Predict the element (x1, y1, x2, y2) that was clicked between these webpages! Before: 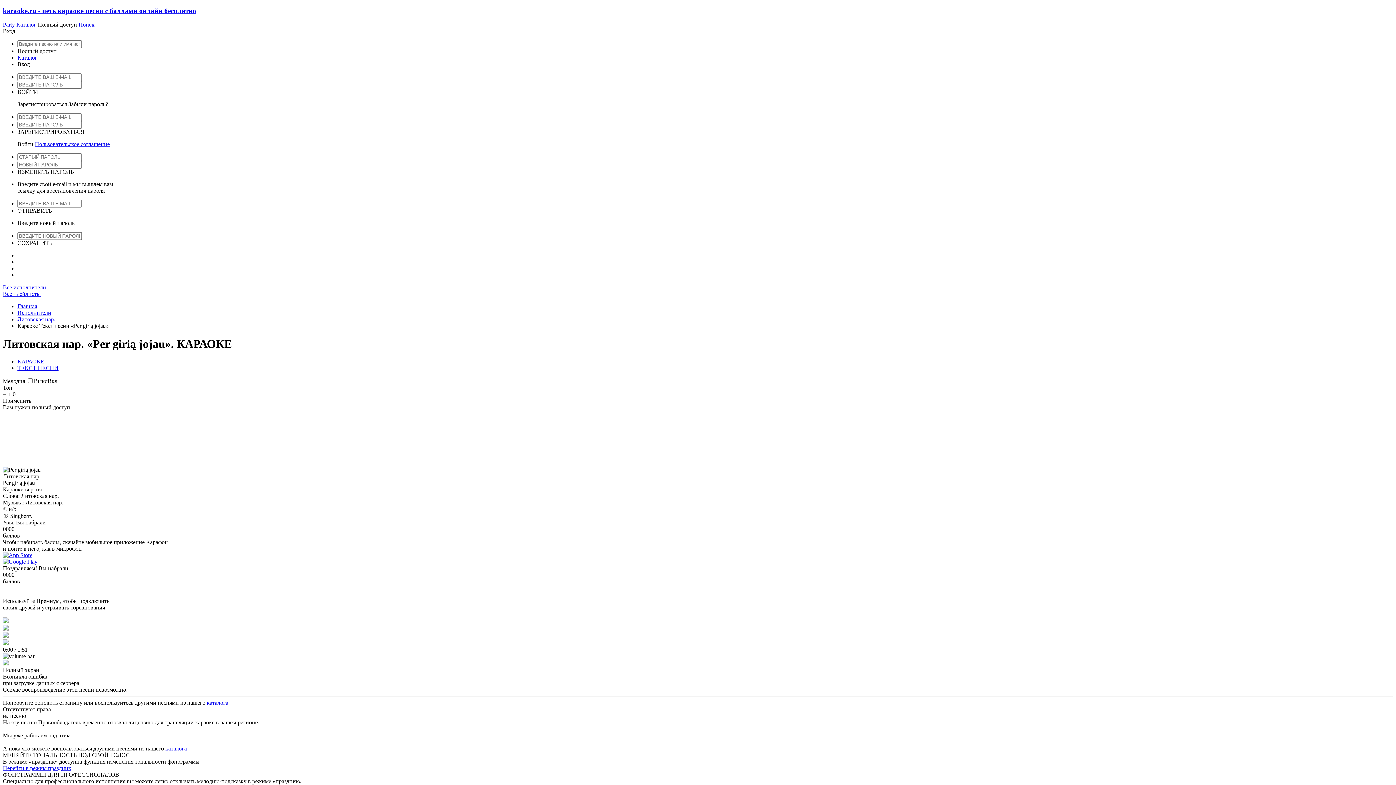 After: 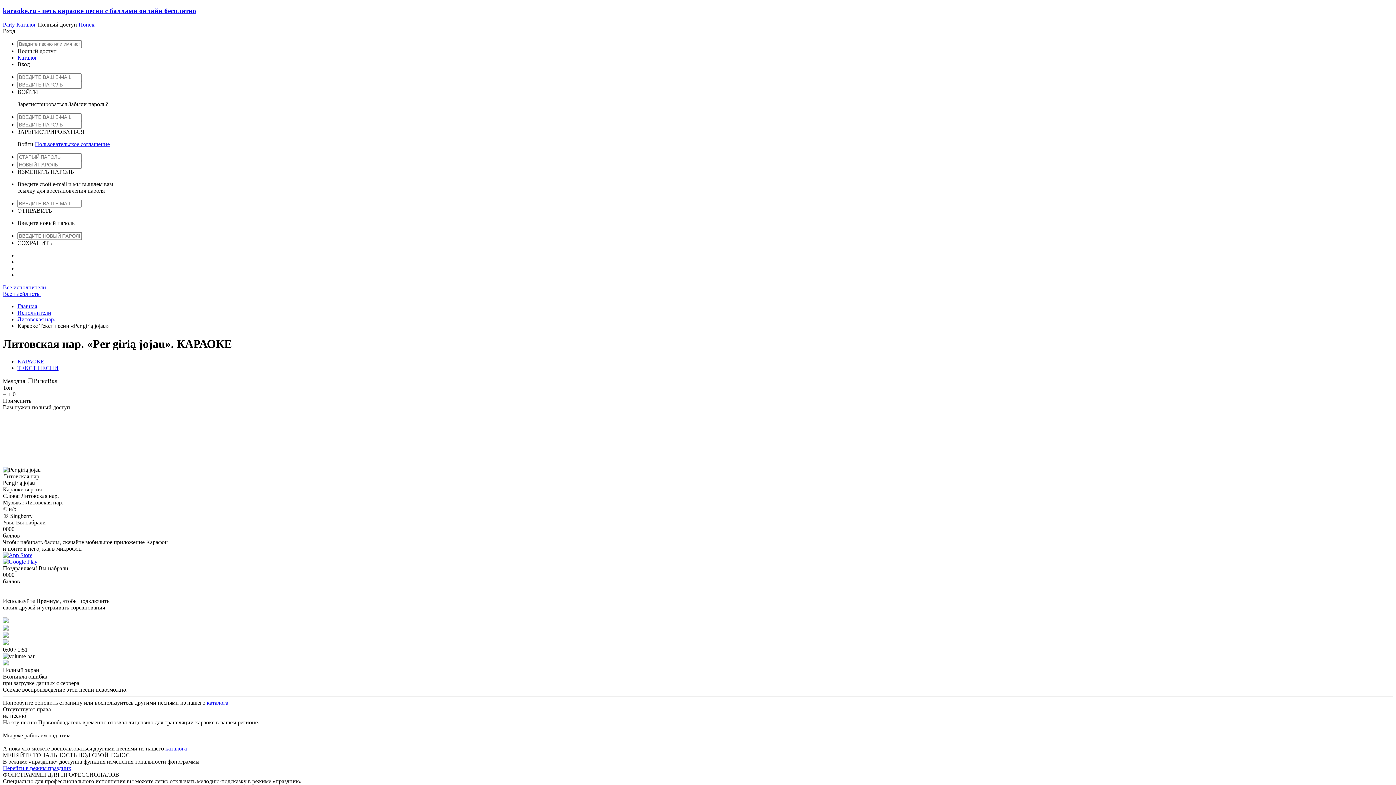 Action: label: Вход bbox: (17, 61, 29, 67)